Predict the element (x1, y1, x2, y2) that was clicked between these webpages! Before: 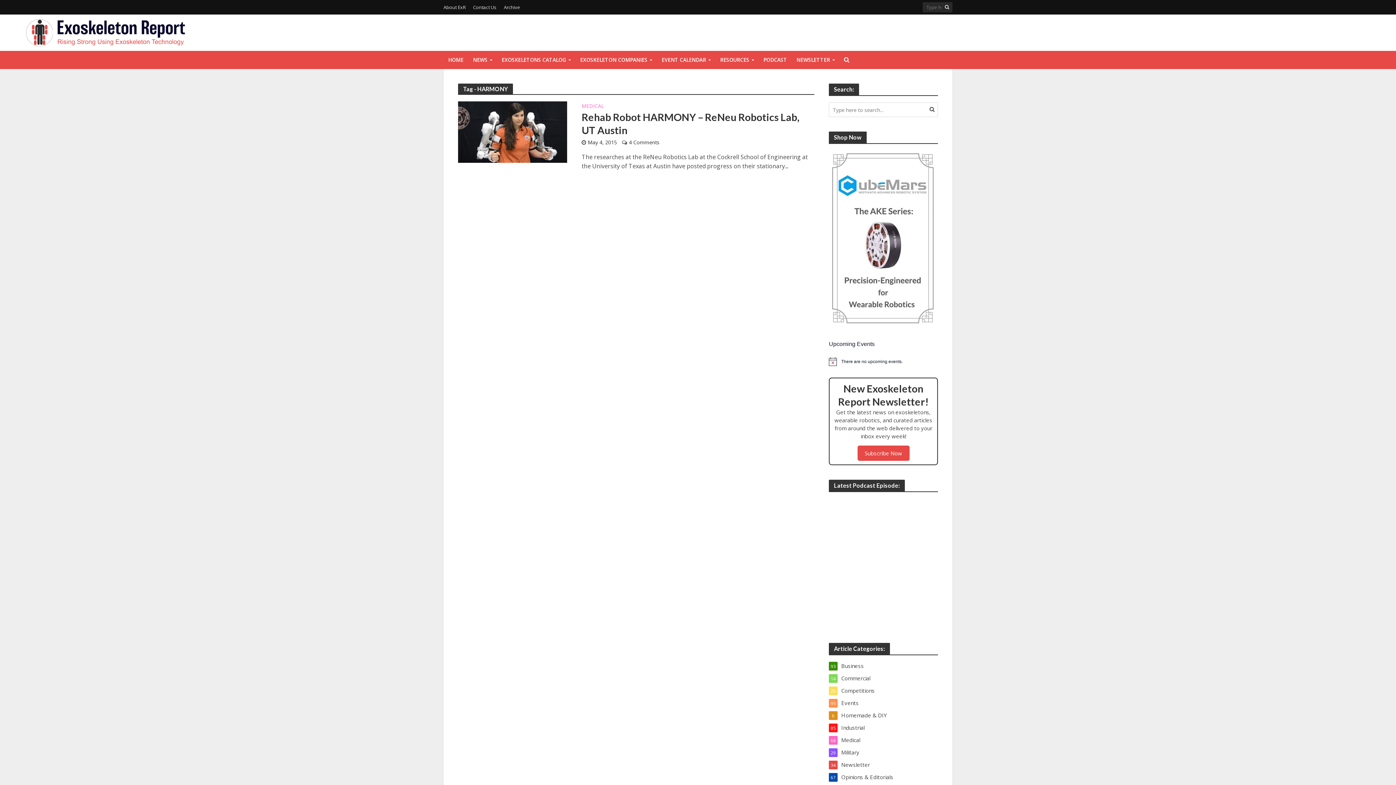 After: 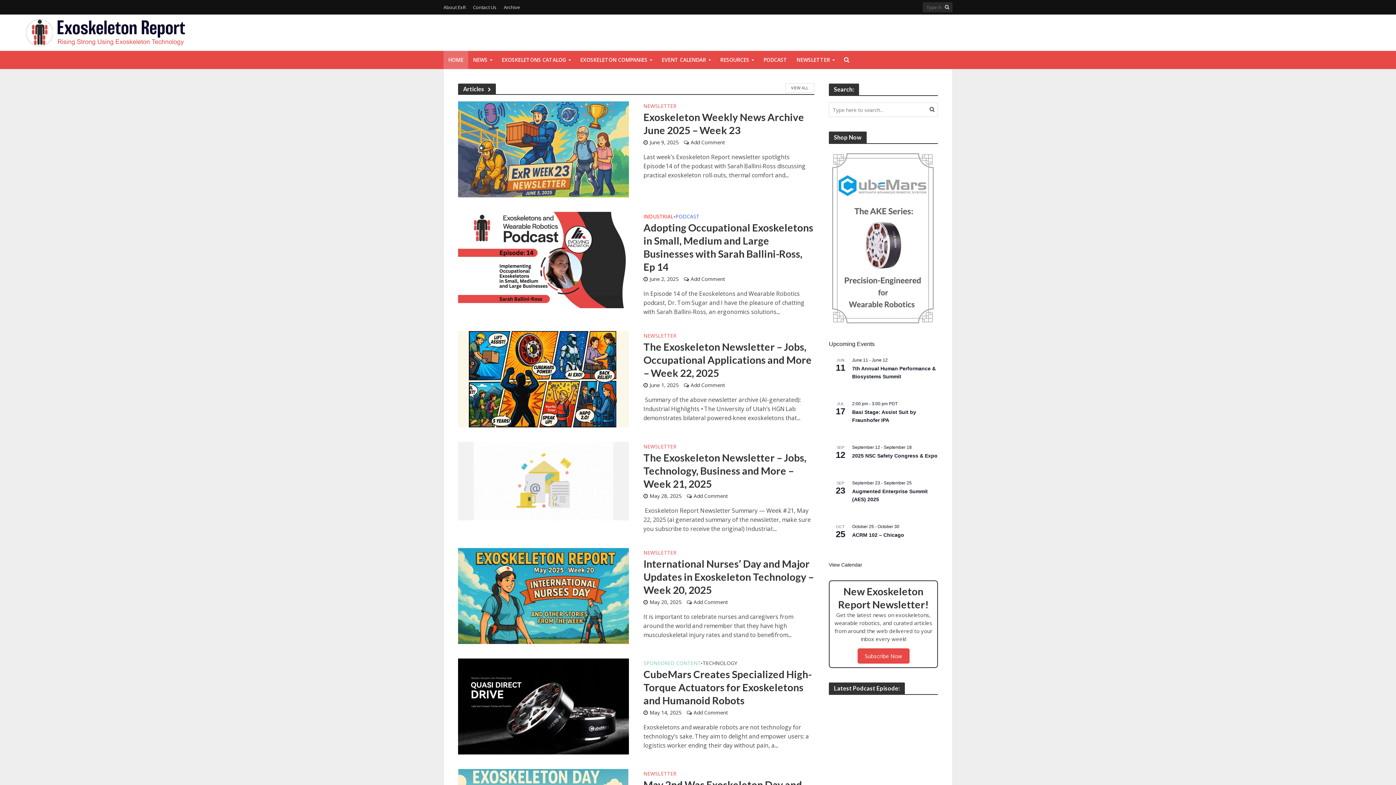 Action: label: HOME bbox: (443, 50, 468, 69)